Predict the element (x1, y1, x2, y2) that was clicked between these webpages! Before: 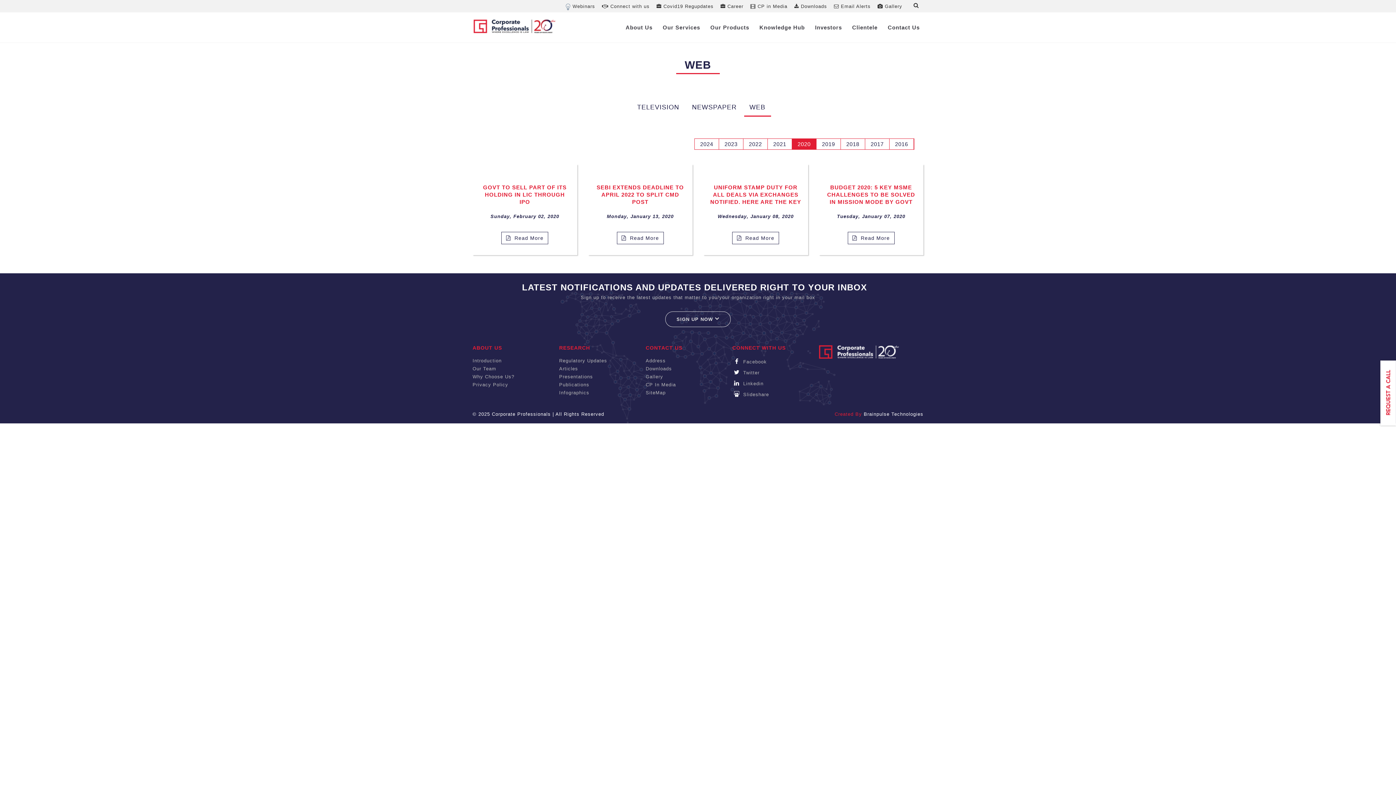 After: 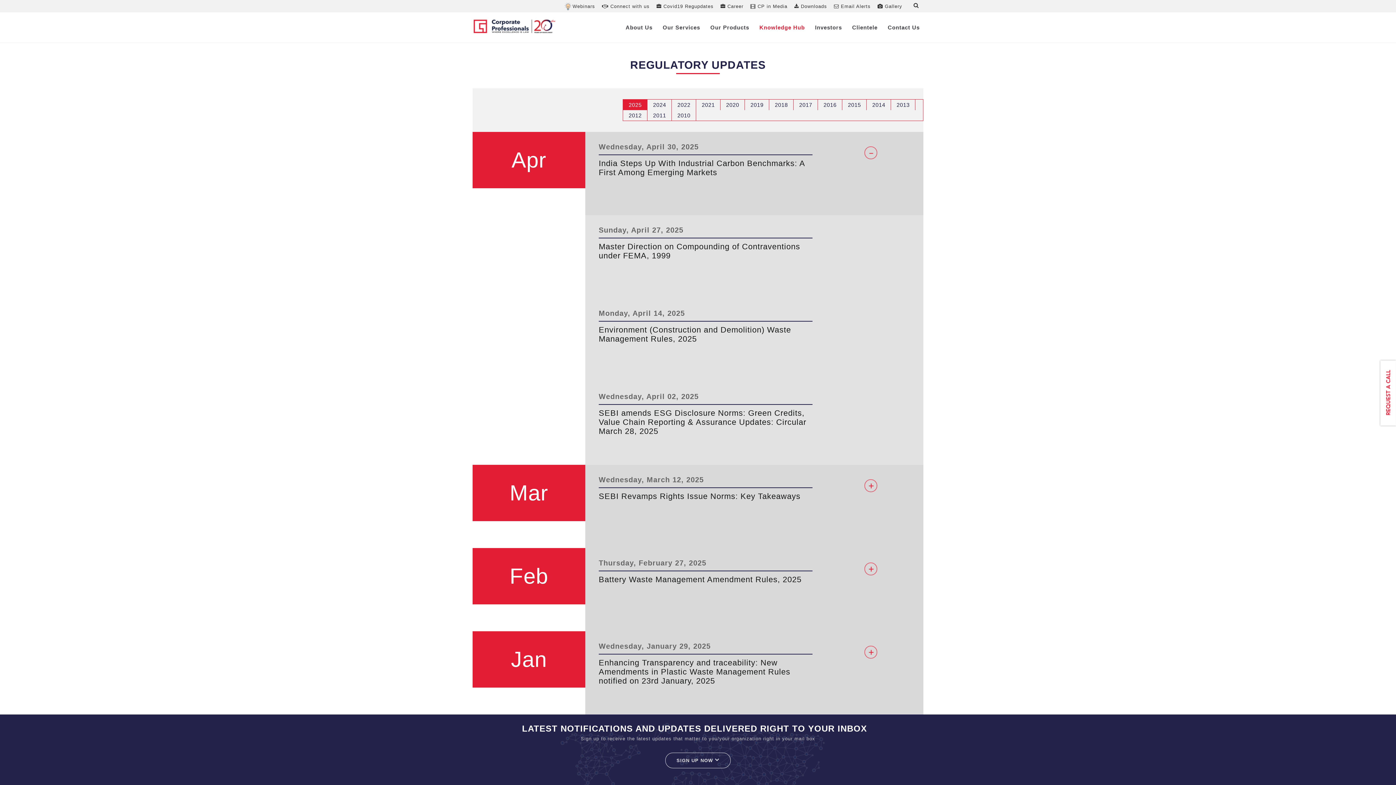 Action: label: Regulatory Updates bbox: (559, 357, 635, 365)